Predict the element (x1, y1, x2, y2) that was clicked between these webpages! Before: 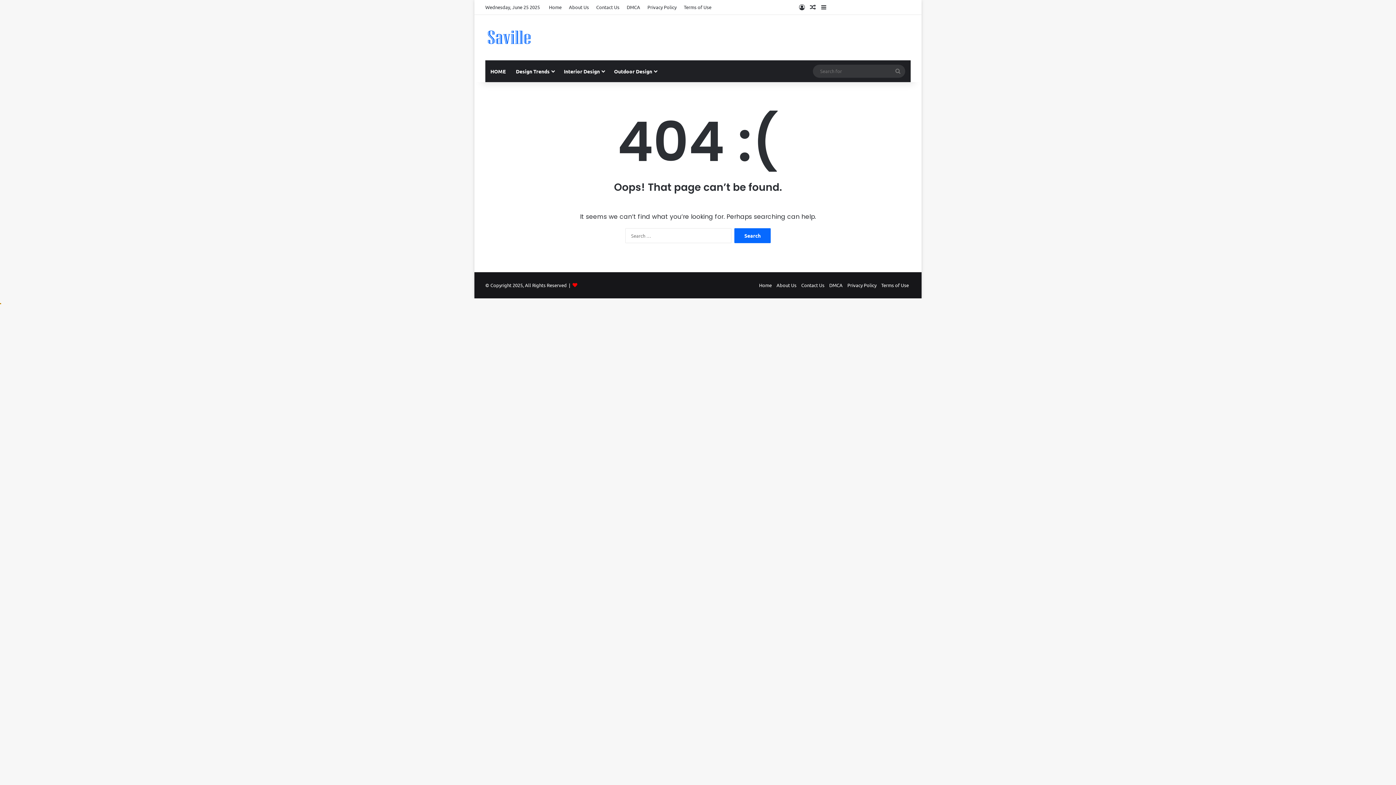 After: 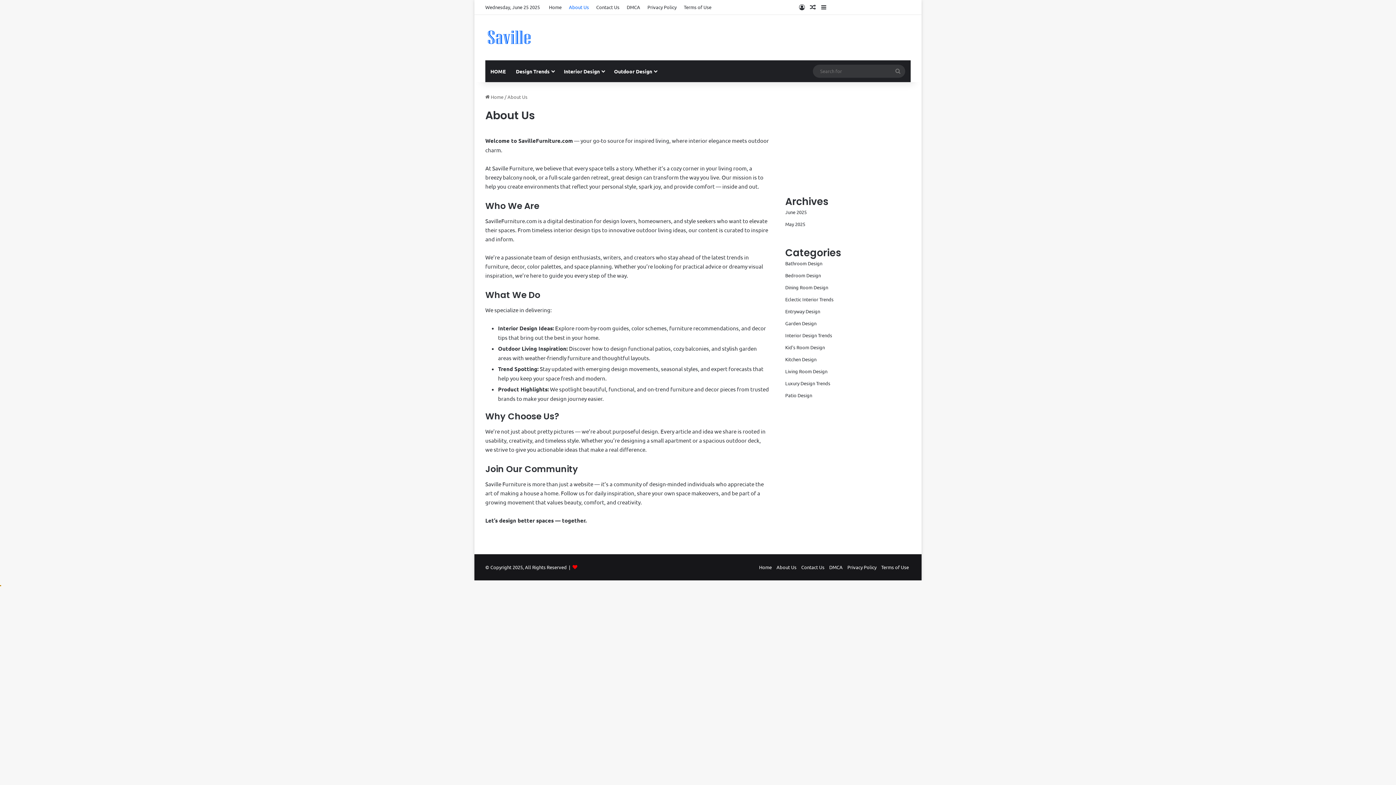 Action: bbox: (565, 0, 592, 14) label: About Us